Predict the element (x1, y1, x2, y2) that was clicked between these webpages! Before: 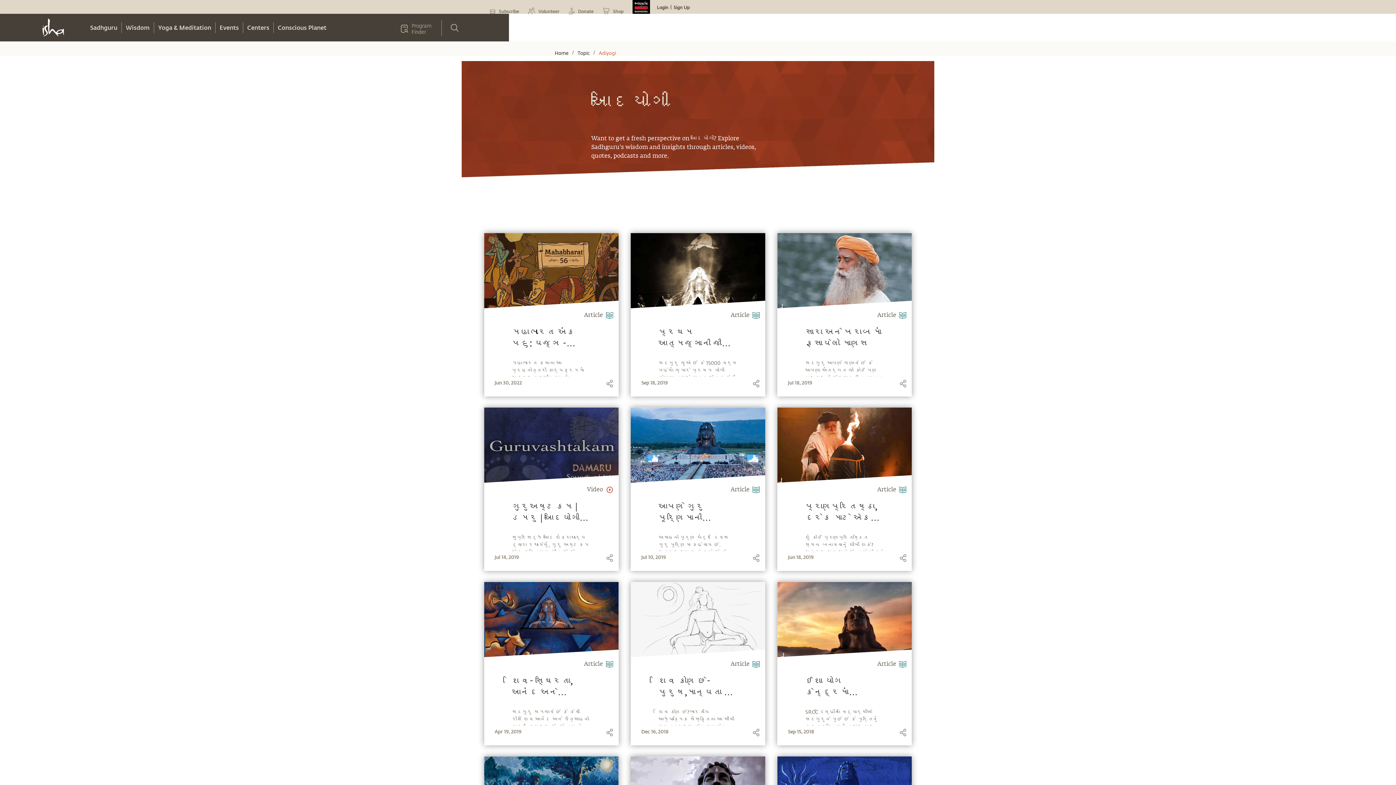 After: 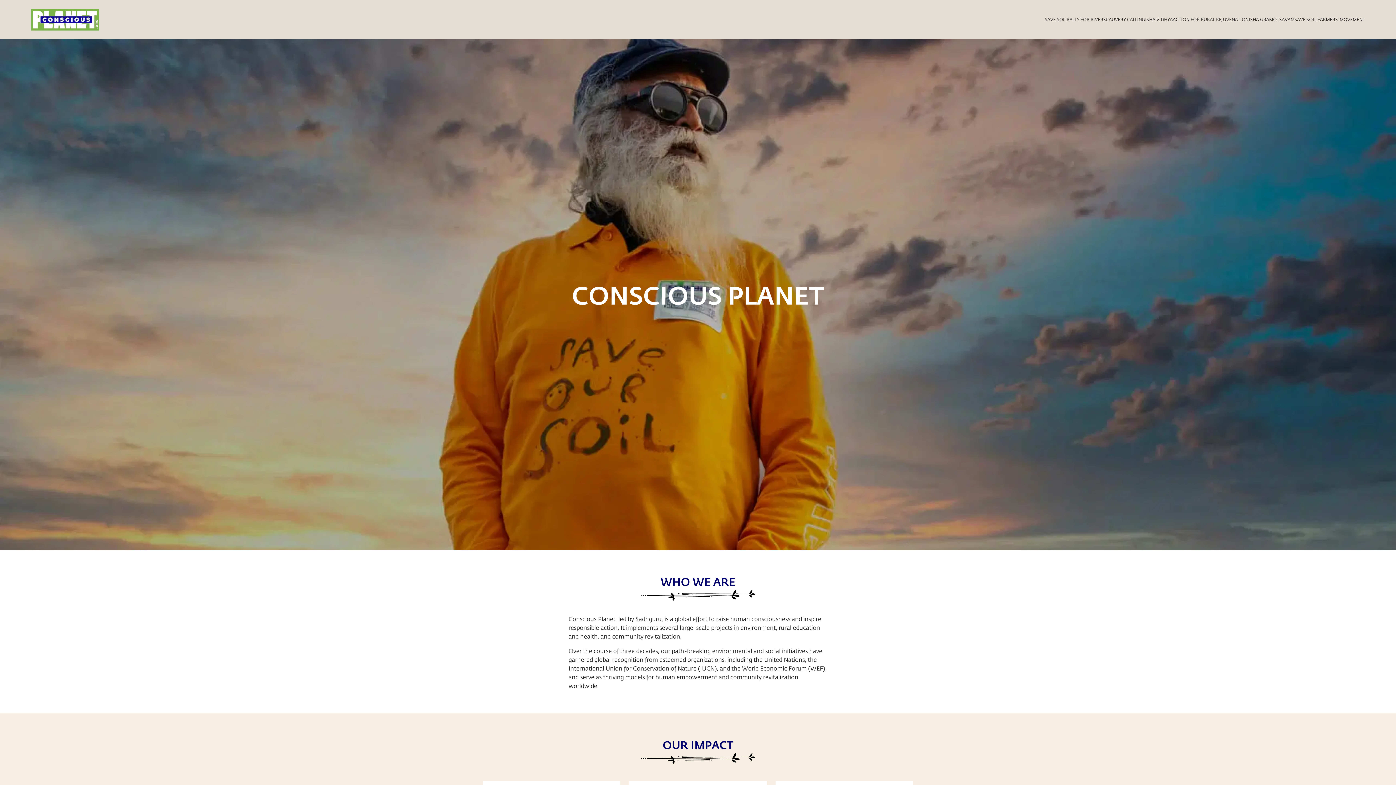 Action: label: Conscious Planet bbox: (273, 22, 330, 33)